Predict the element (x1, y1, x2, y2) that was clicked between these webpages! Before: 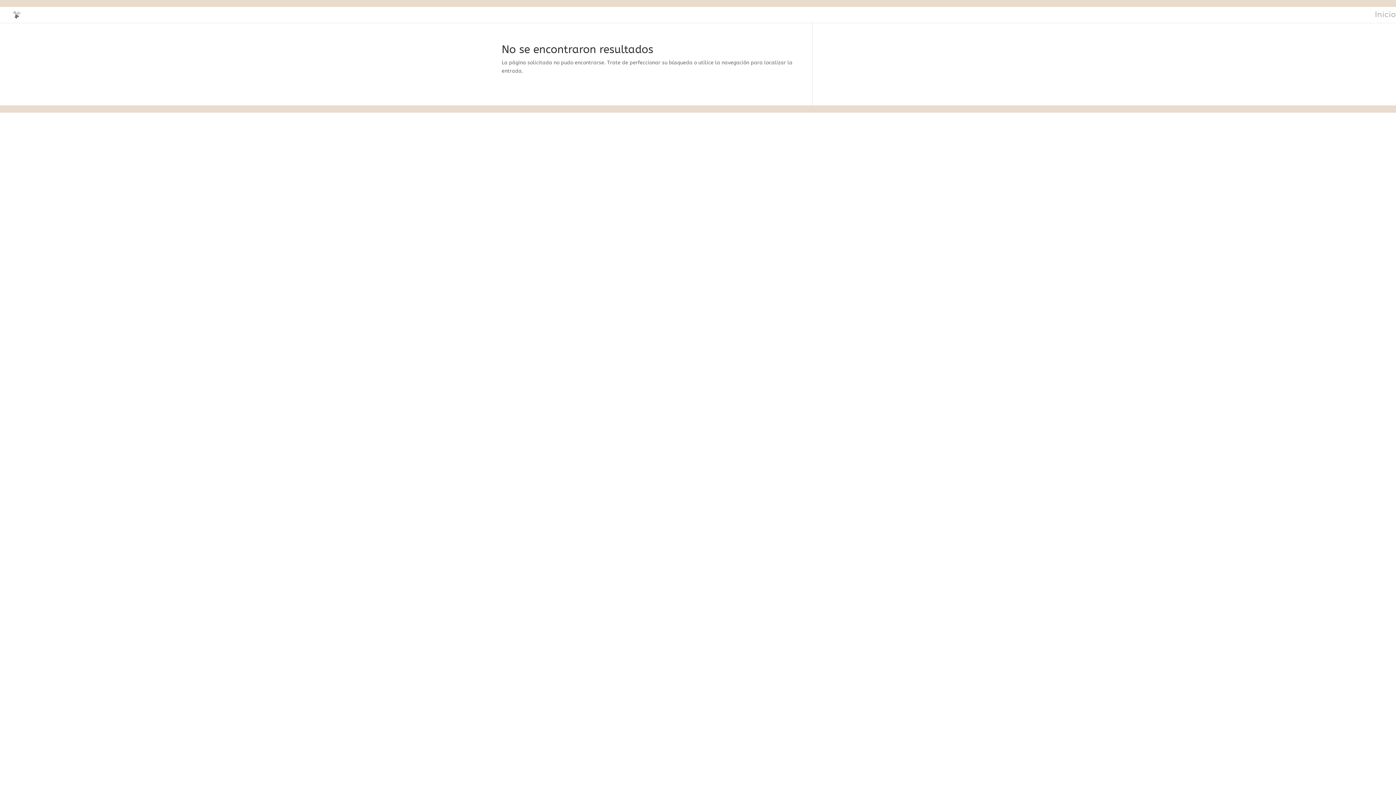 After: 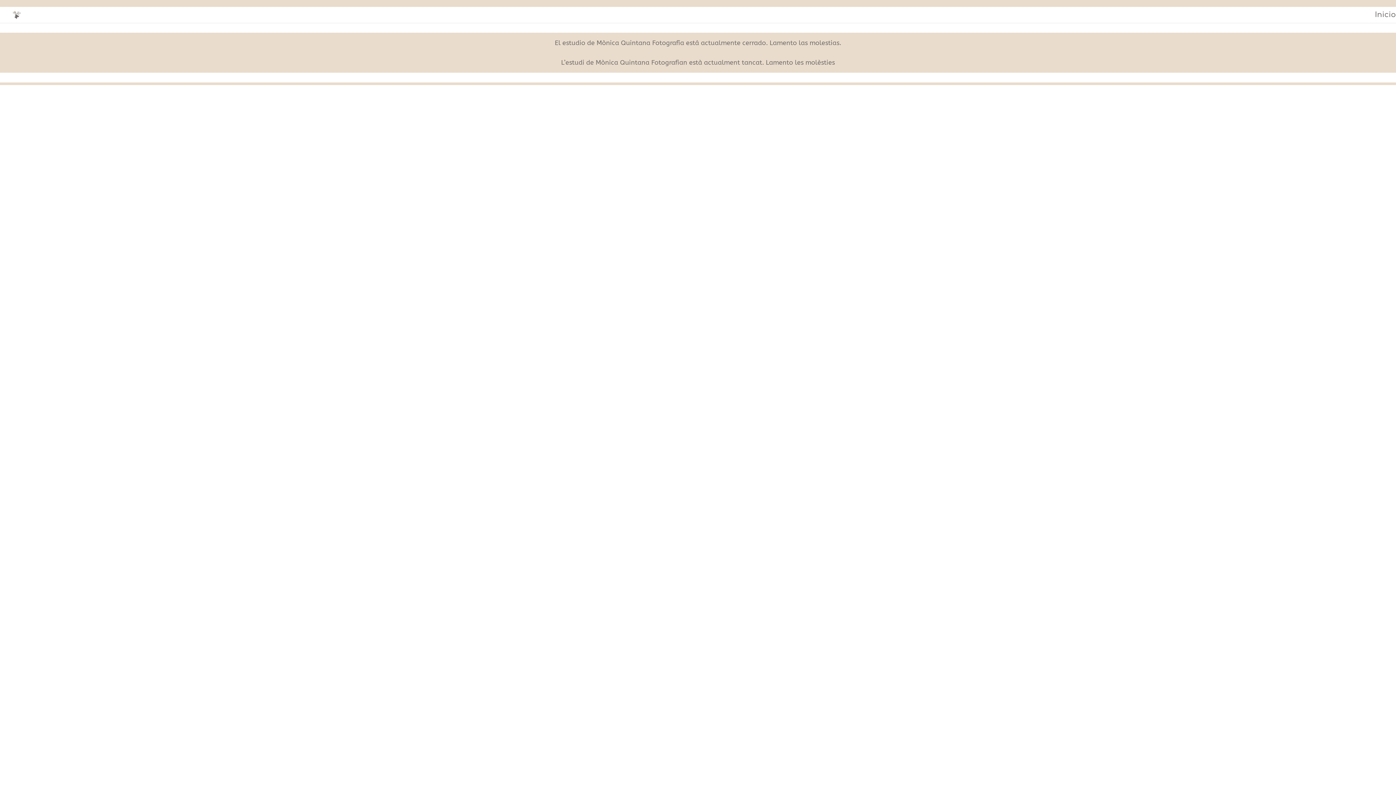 Action: bbox: (12, 11, 21, 17)